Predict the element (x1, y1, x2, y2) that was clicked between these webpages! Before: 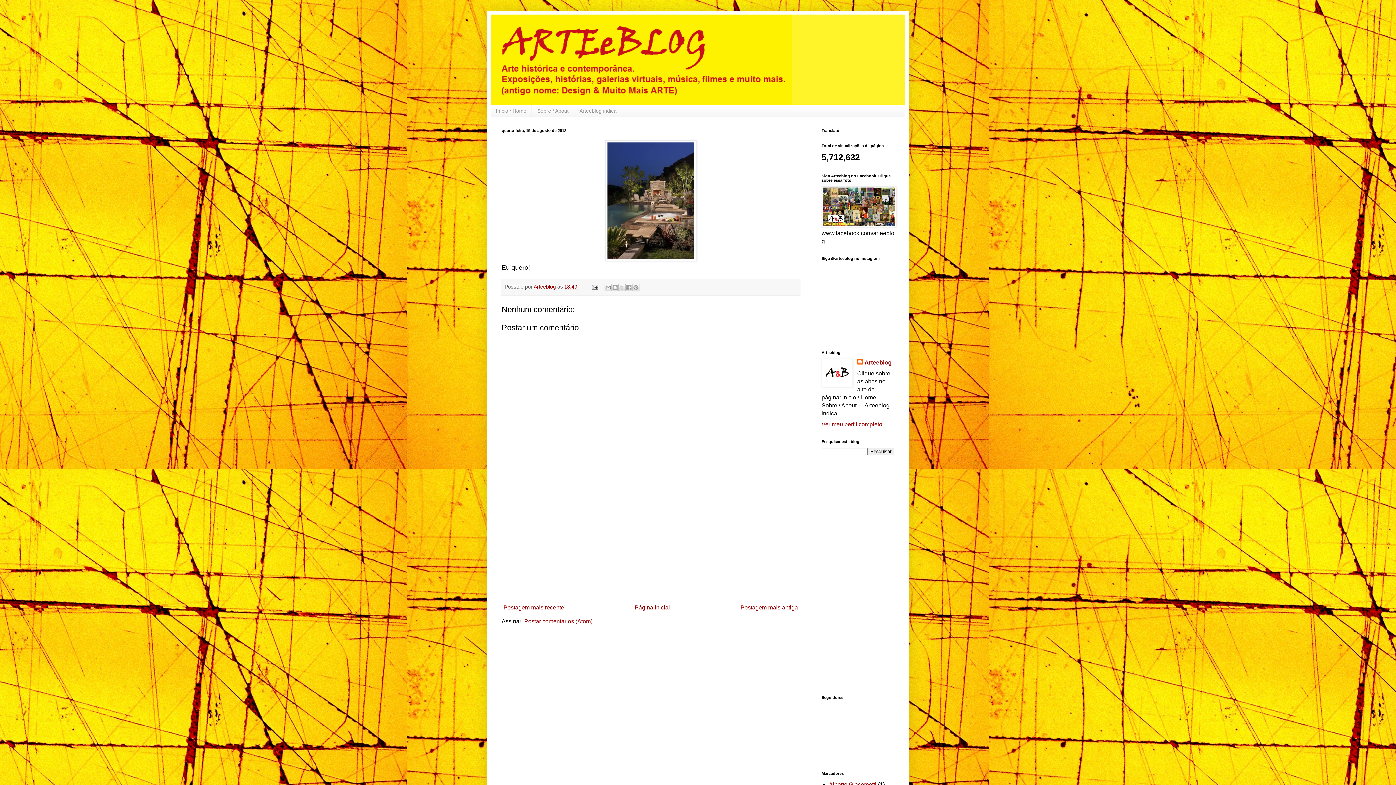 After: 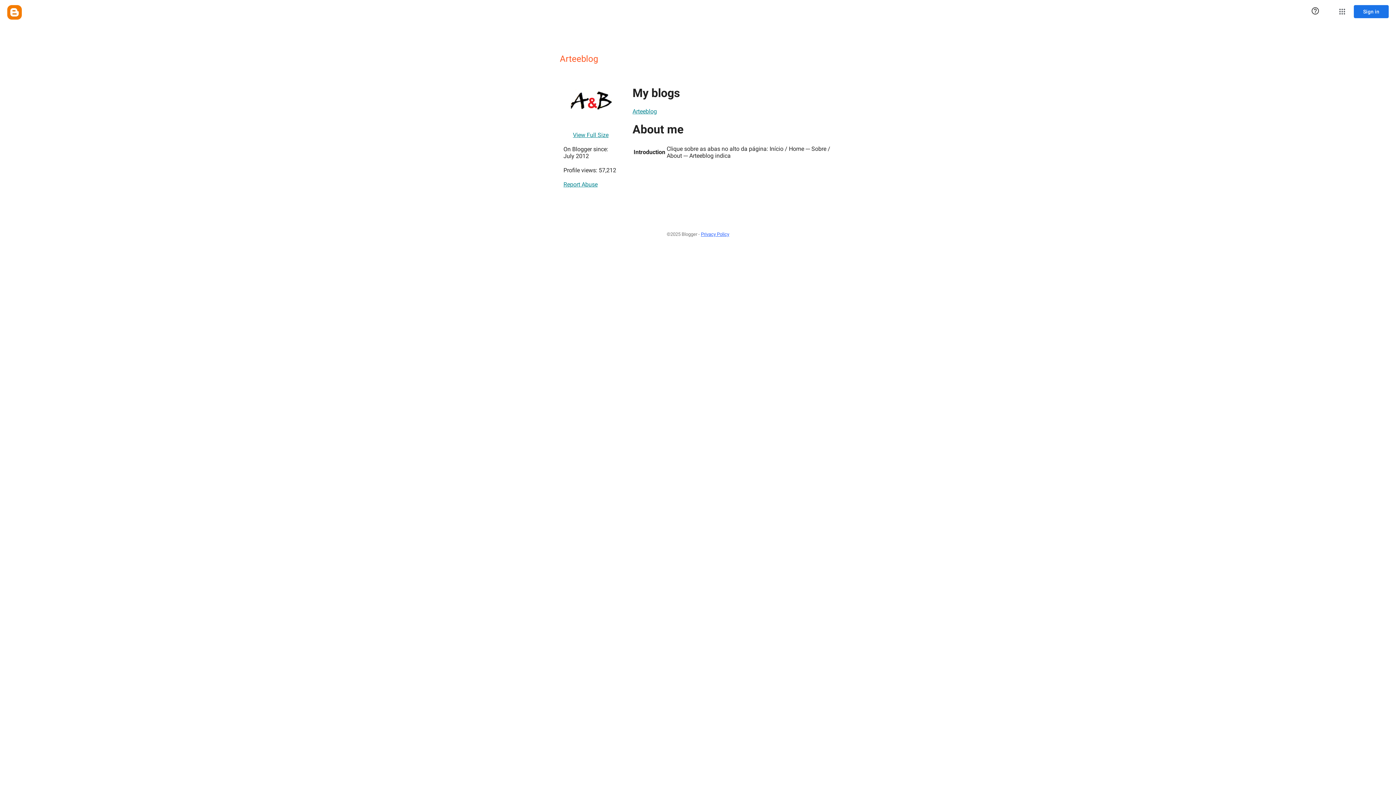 Action: label: Arteeblog  bbox: (533, 284, 557, 289)